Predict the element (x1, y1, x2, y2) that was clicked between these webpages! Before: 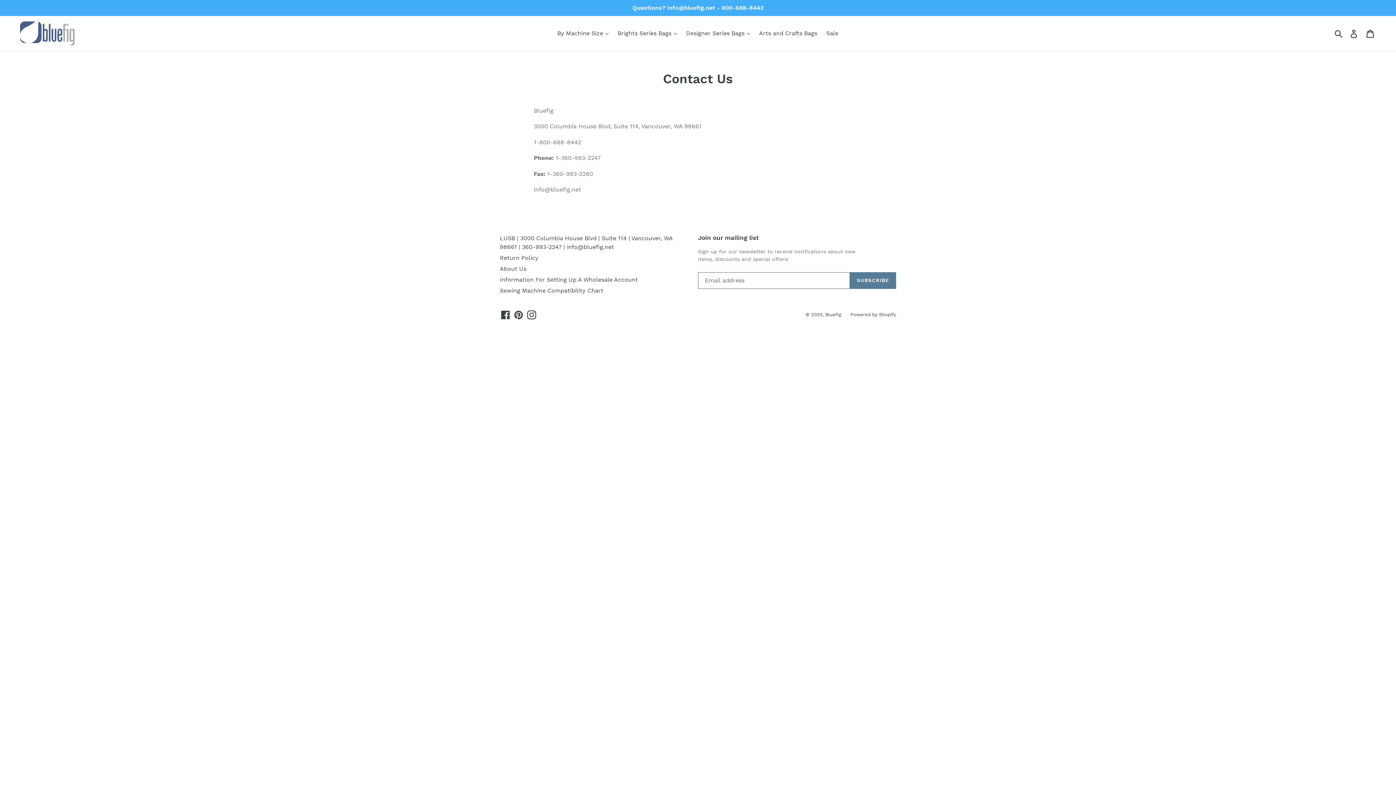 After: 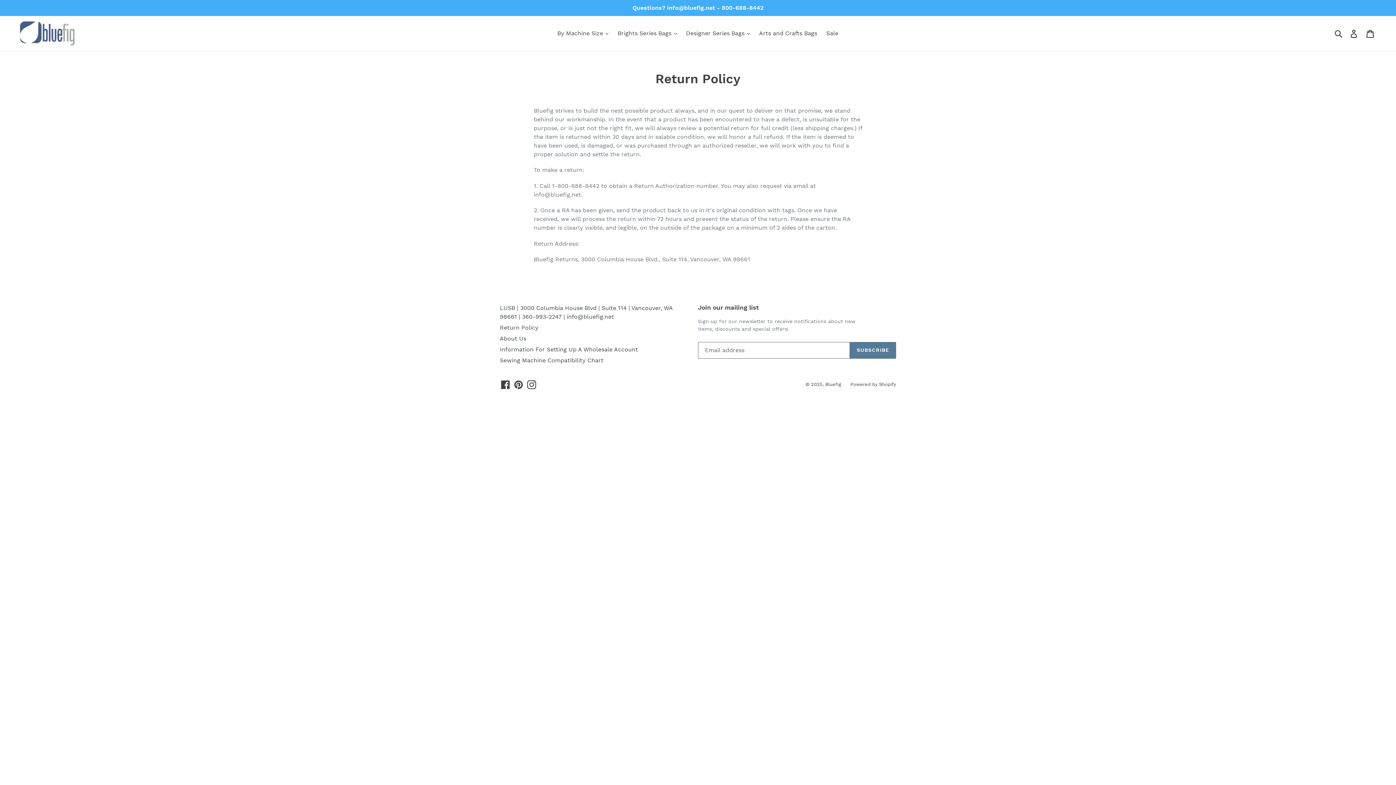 Action: bbox: (500, 254, 538, 261) label: Return Policy